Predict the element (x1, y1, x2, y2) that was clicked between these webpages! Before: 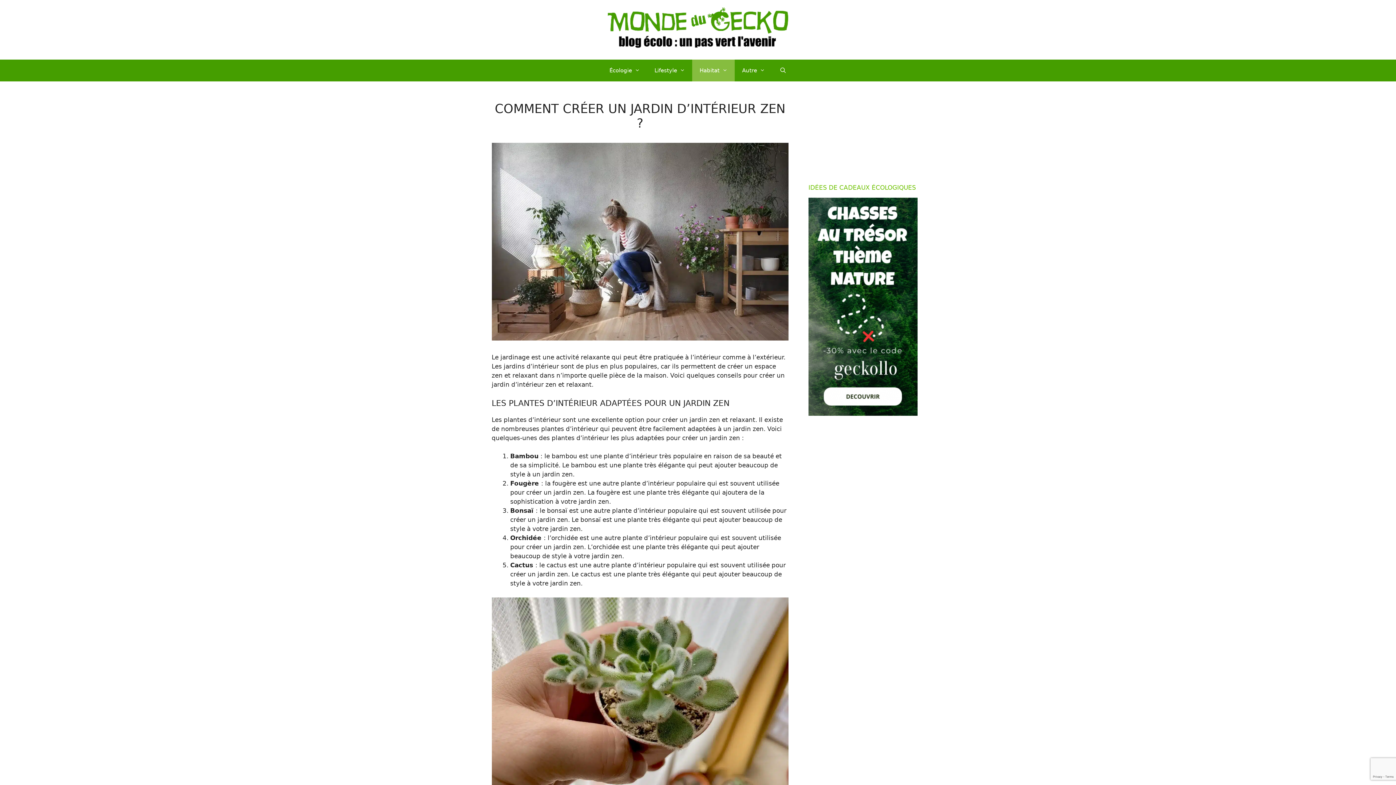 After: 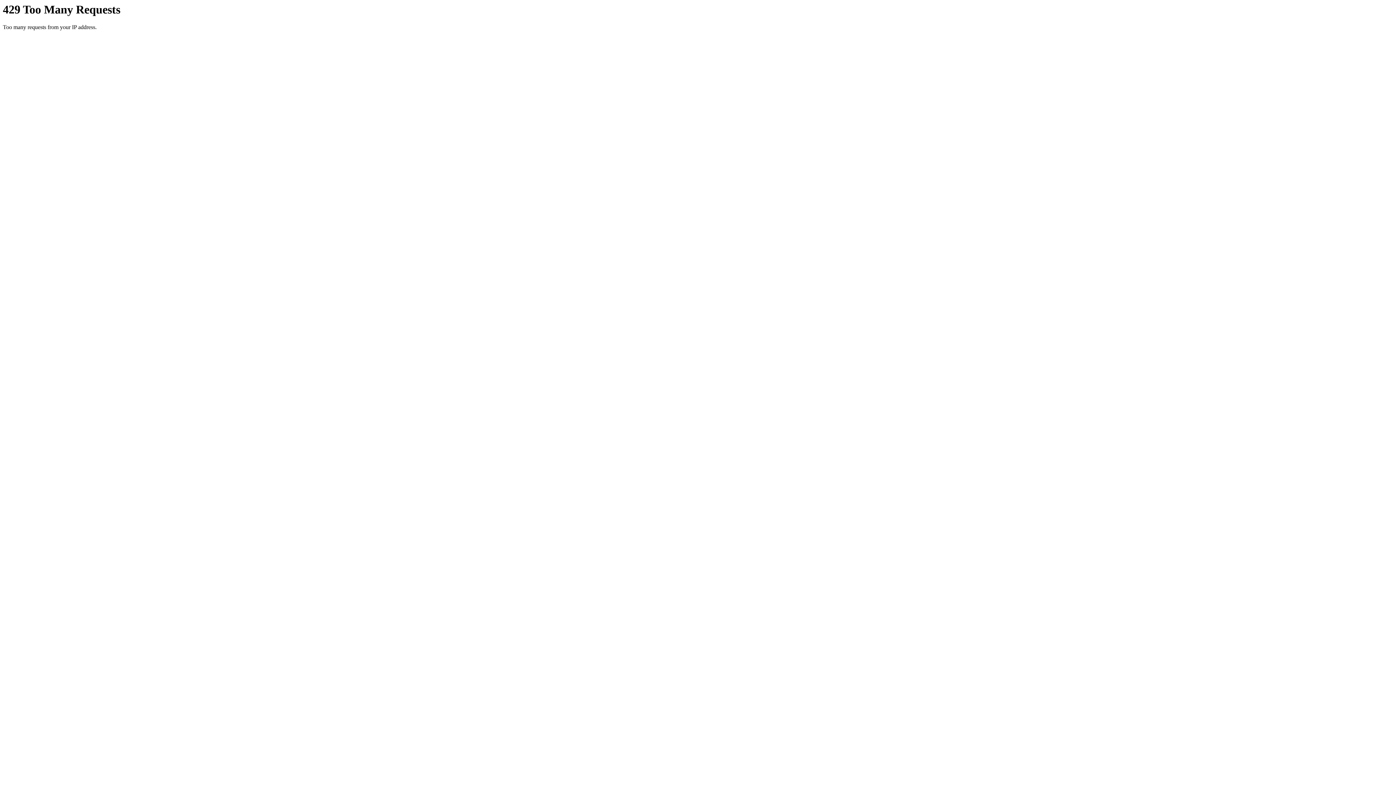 Action: label: IDÉES DE CADEAUX ÉCOLOGIQUES bbox: (808, 184, 916, 191)